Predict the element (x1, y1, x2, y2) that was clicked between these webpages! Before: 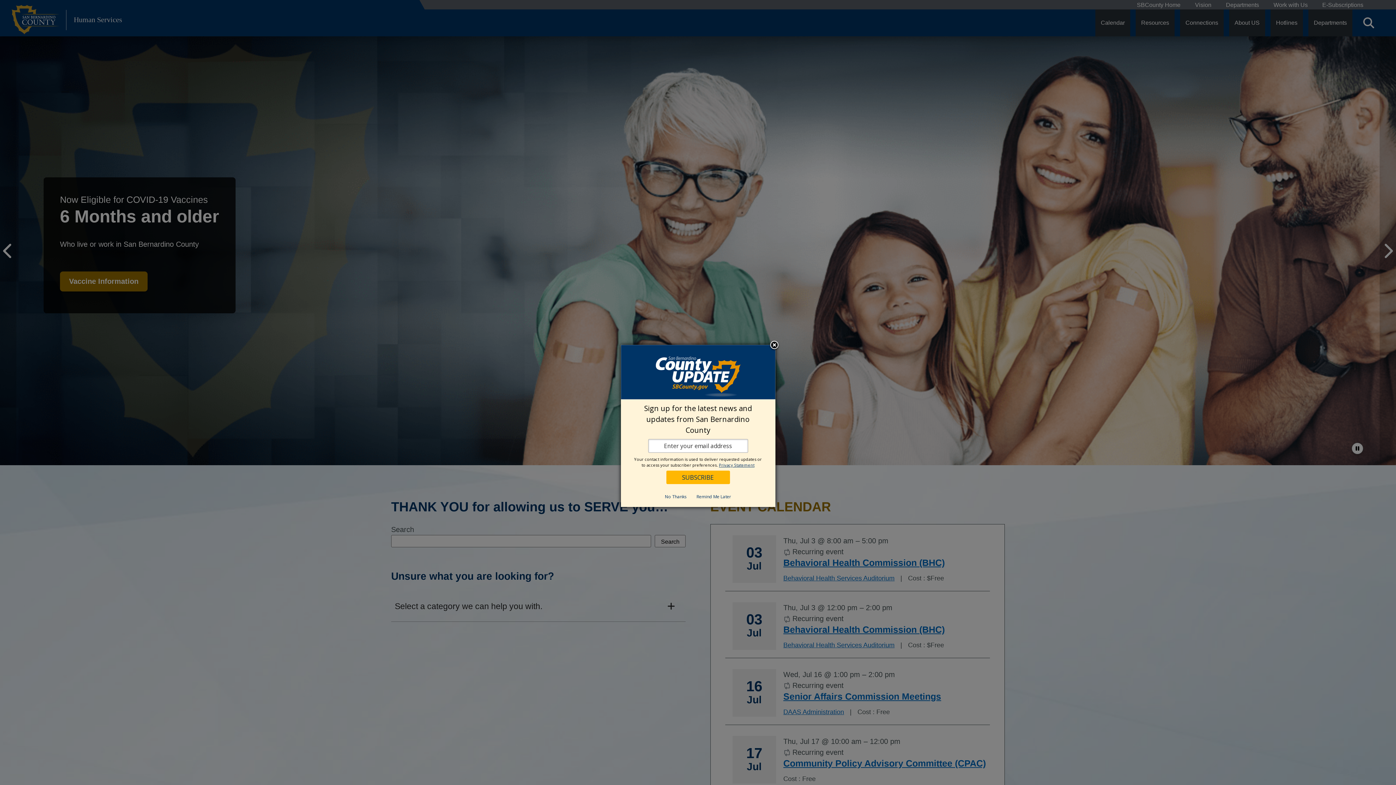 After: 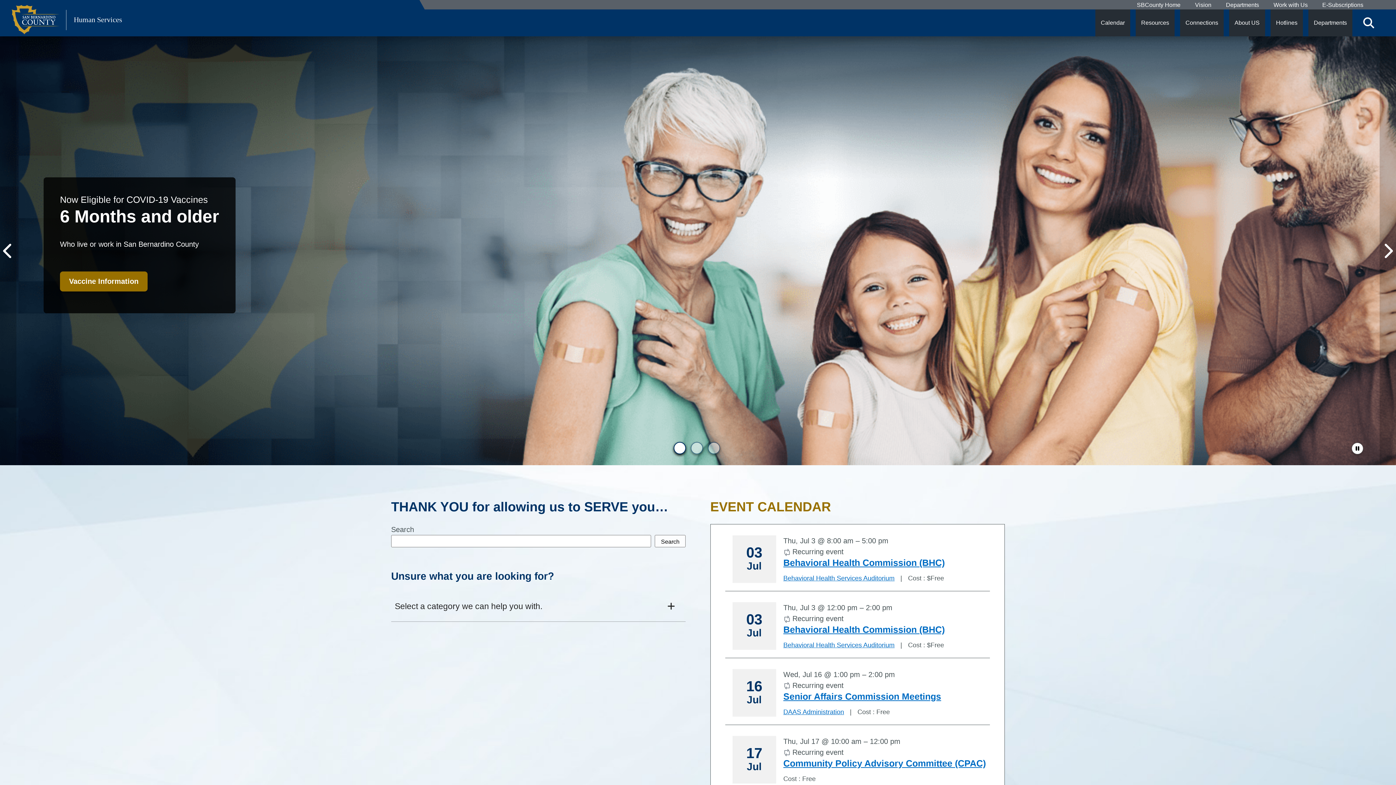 Action: label: No Thanks bbox: (660, 491, 691, 501)